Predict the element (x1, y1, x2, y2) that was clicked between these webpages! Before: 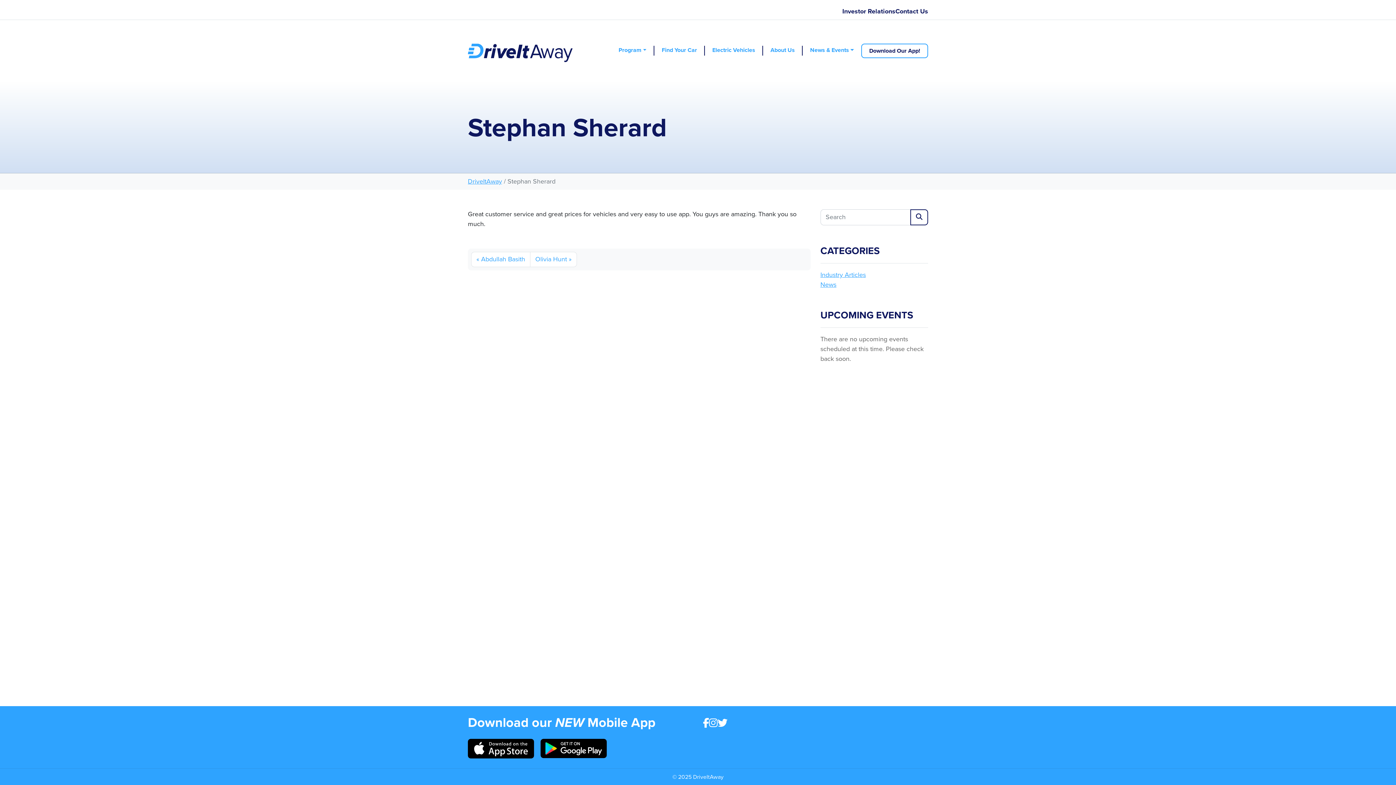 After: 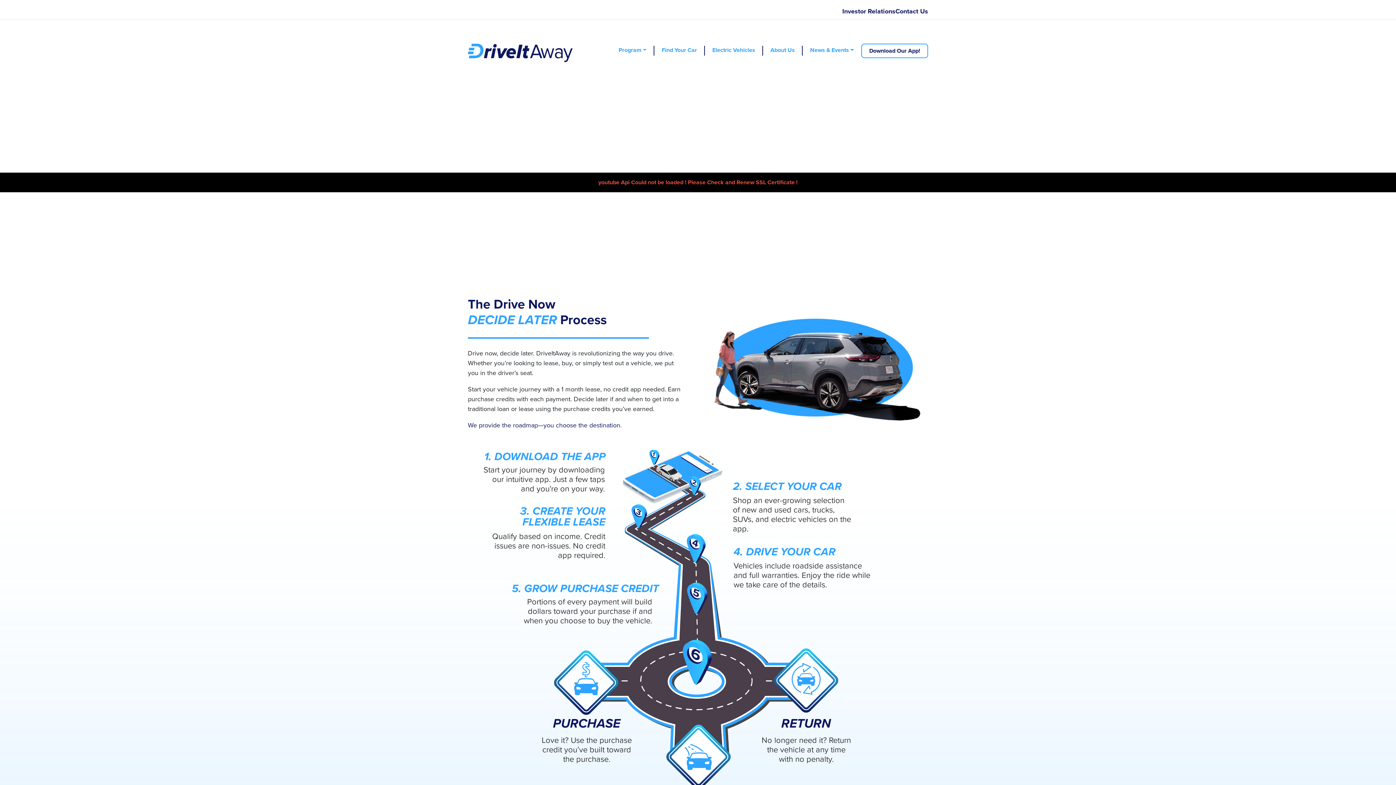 Action: bbox: (468, 39, 572, 62)